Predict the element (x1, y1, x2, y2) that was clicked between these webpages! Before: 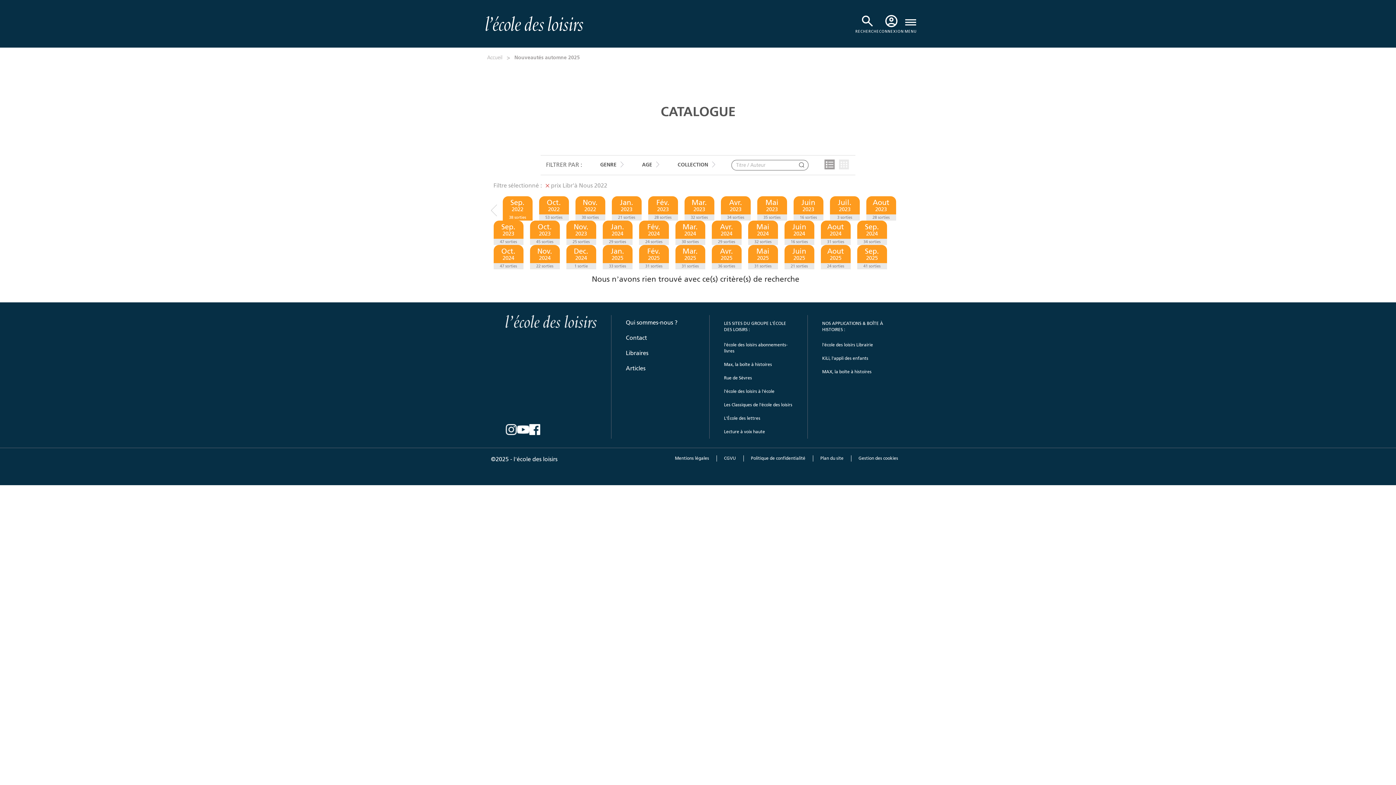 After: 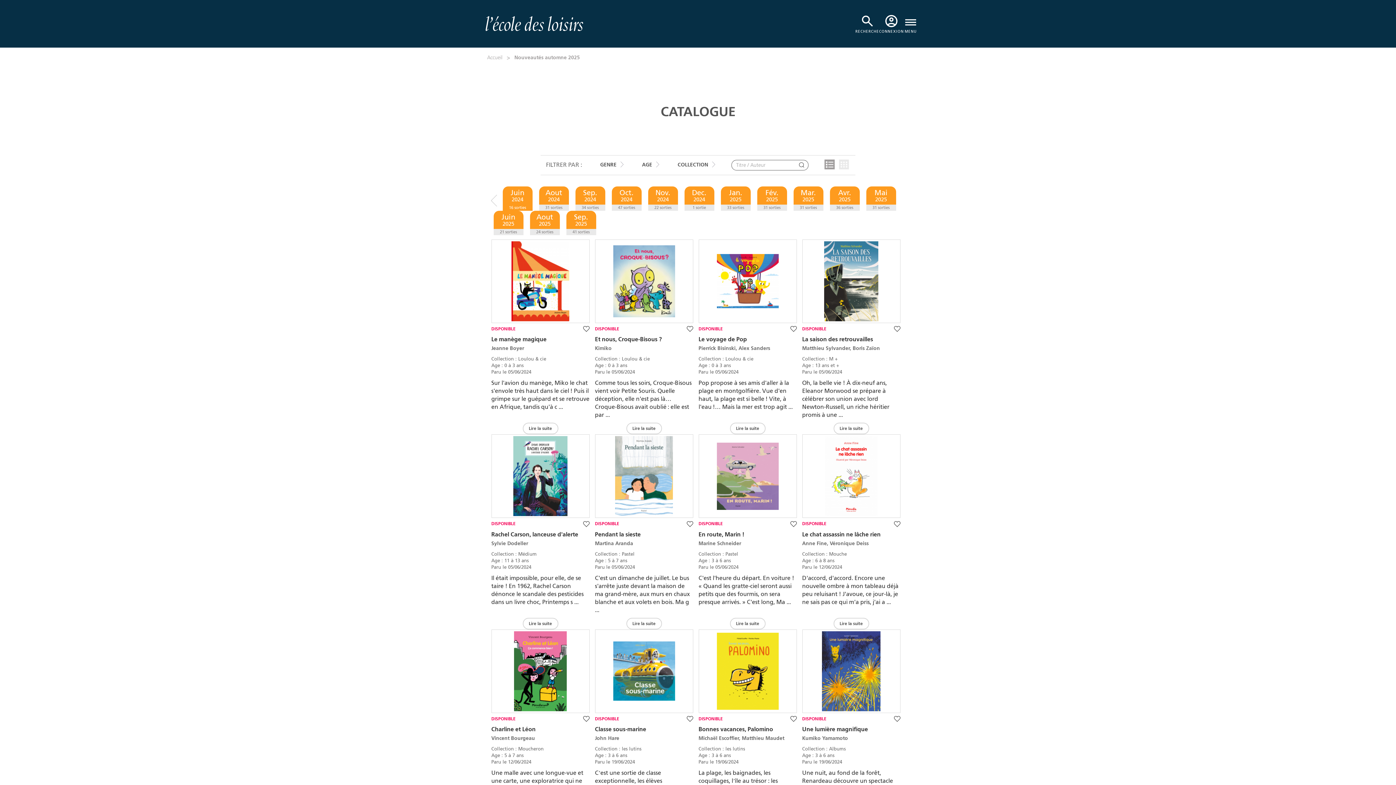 Action: label: Juin
2024
16 sorties bbox: (784, 220, 814, 245)